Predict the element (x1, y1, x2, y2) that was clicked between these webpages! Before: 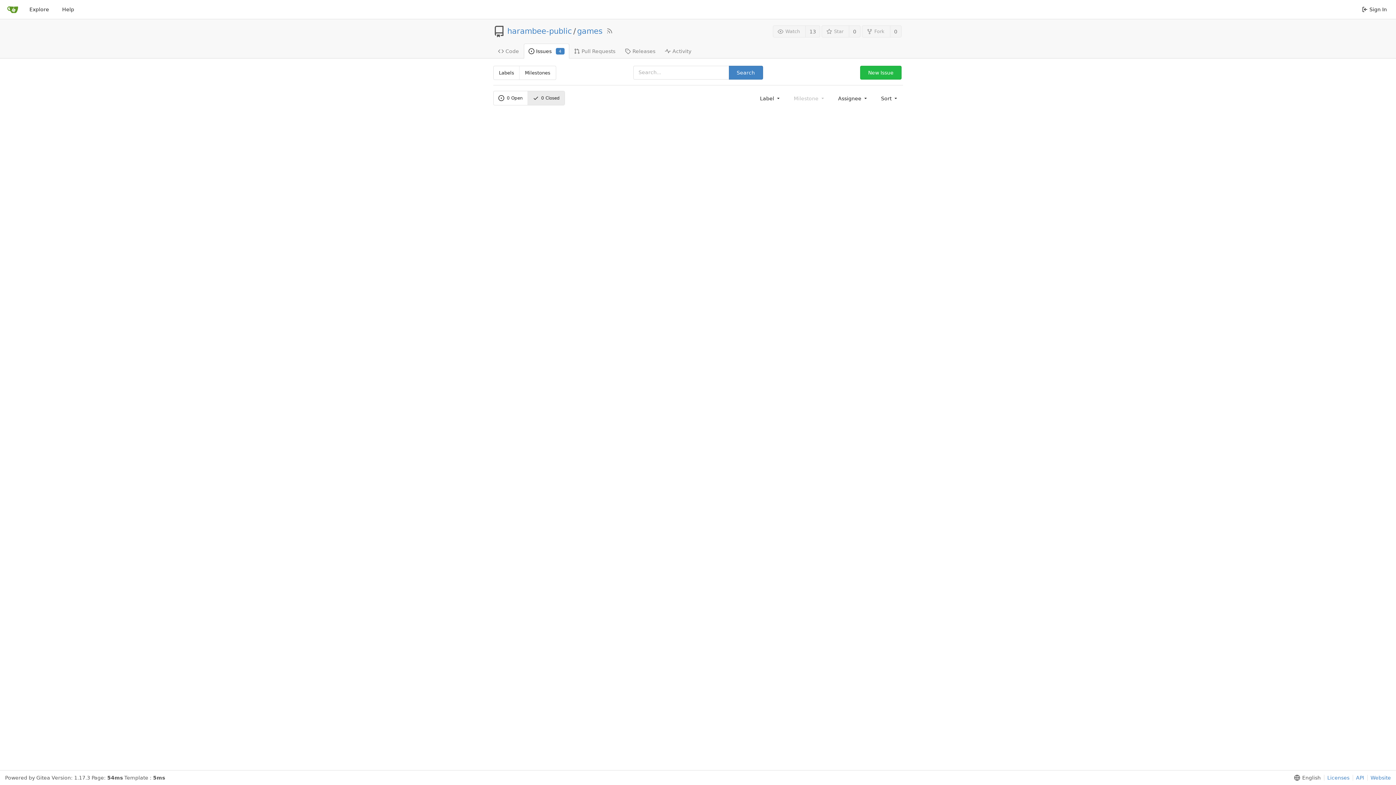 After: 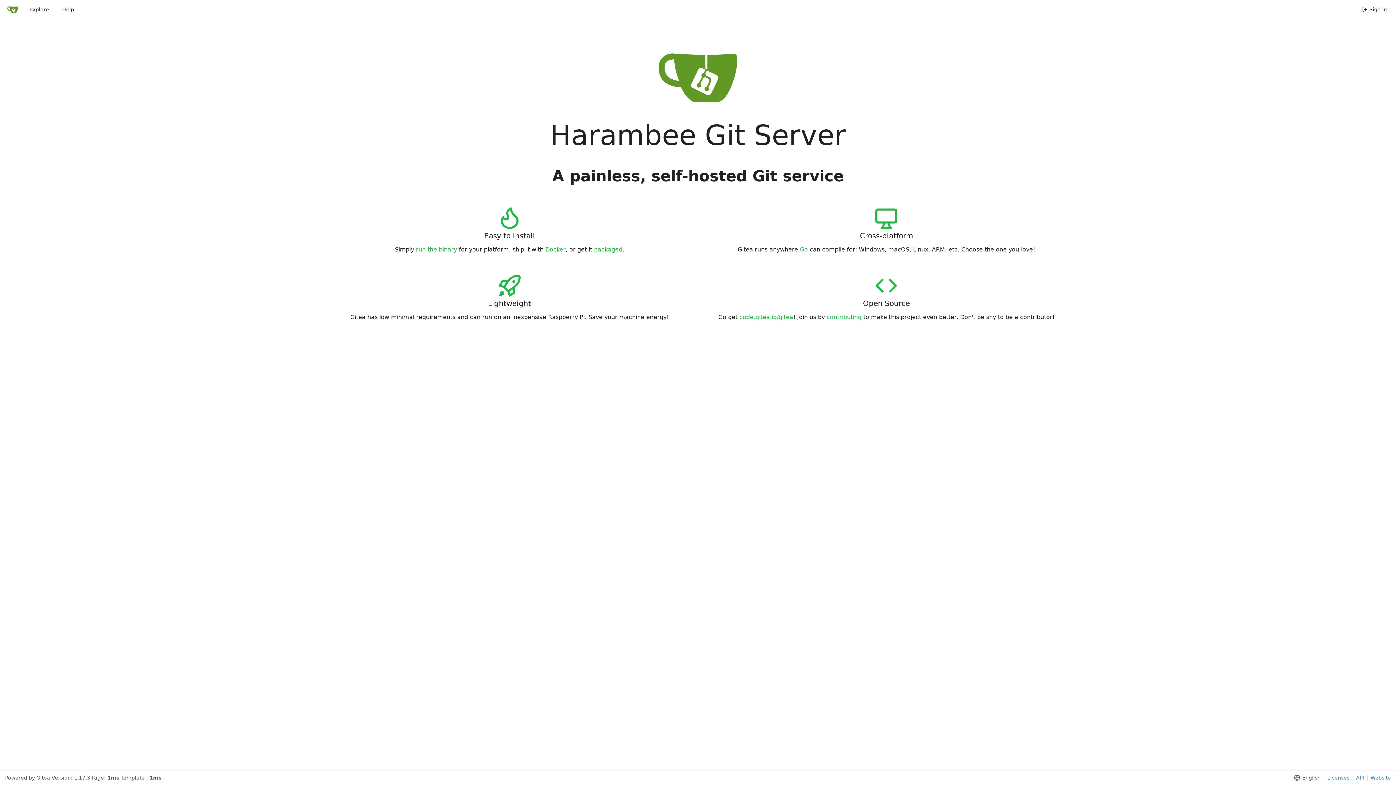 Action: label: Home bbox: (7, 4, 18, 14)